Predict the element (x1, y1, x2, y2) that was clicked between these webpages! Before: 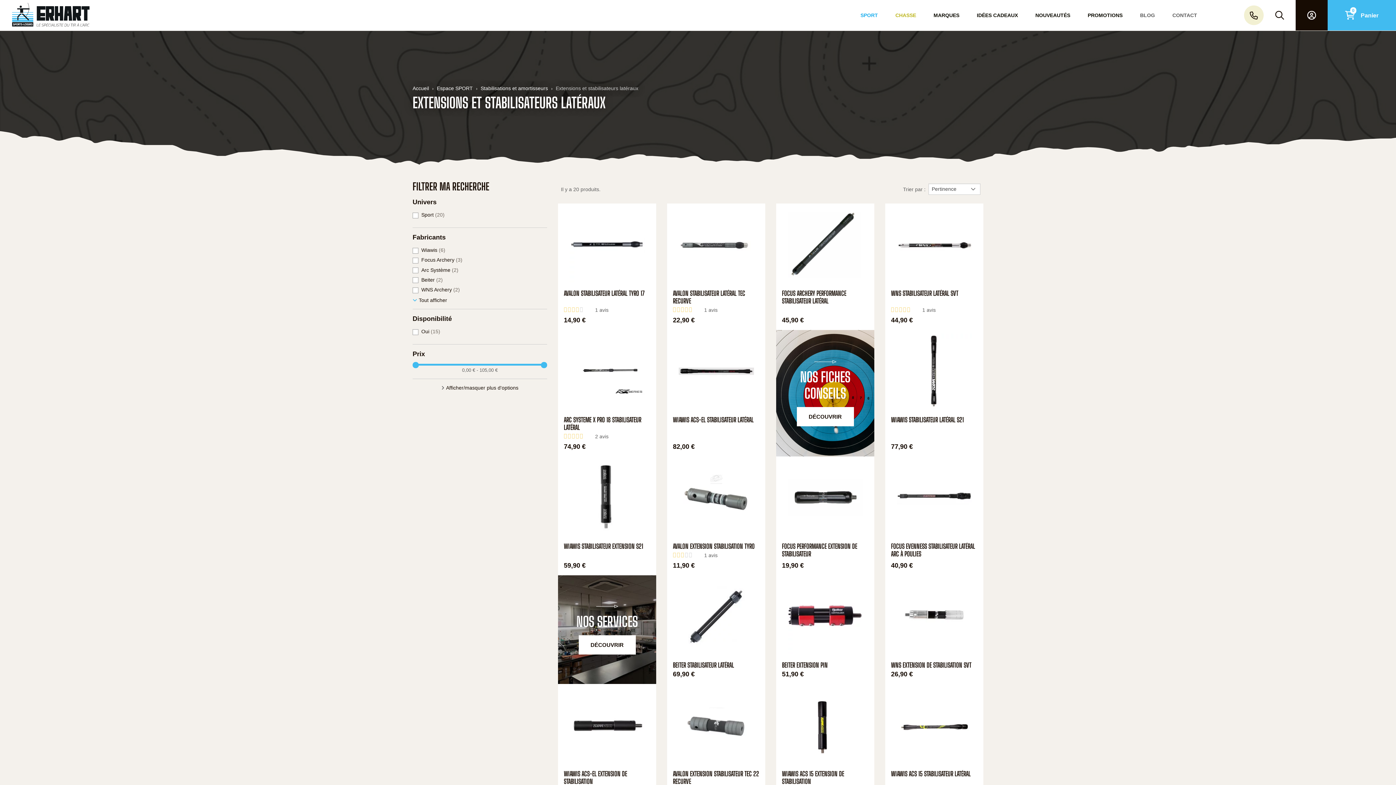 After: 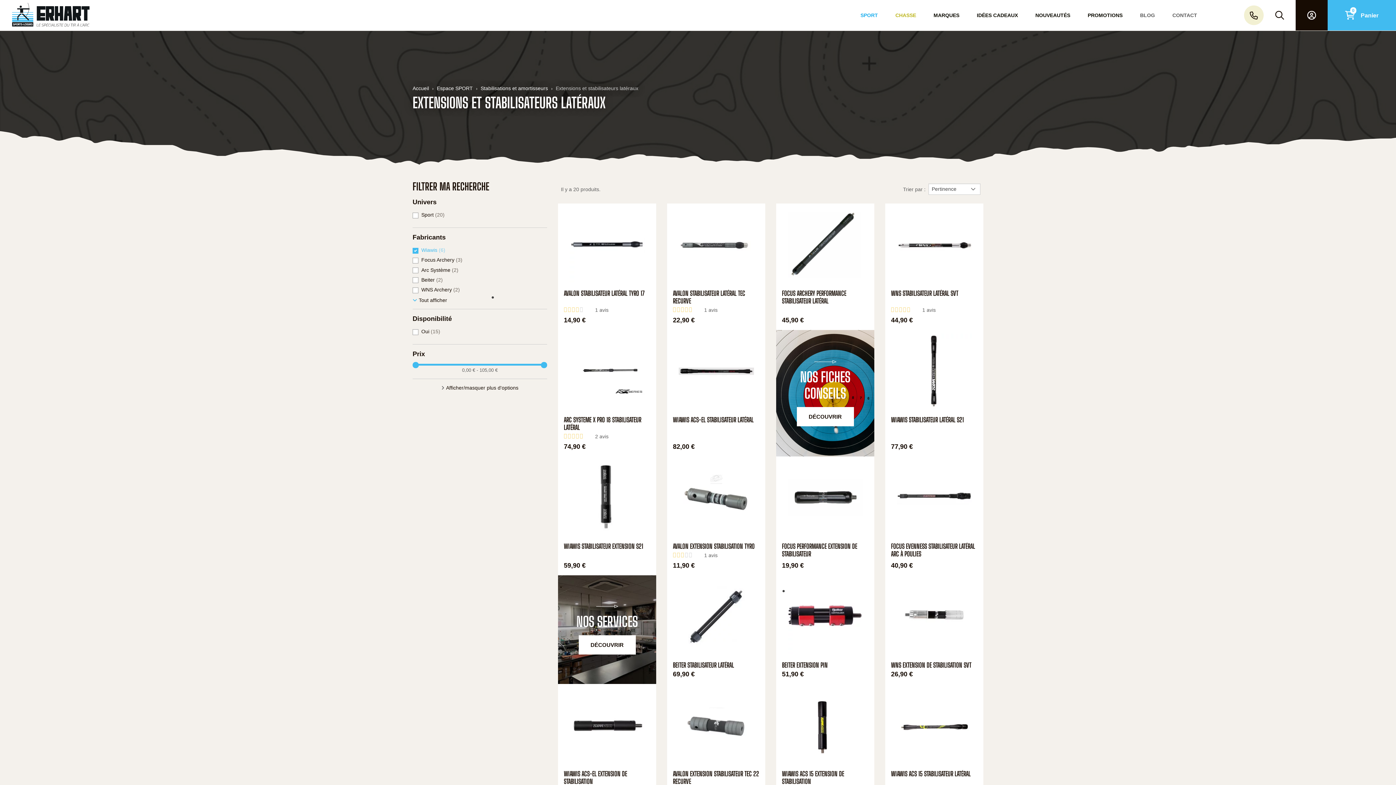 Action: bbox: (421, 247, 445, 253) label: Wiawis (6)